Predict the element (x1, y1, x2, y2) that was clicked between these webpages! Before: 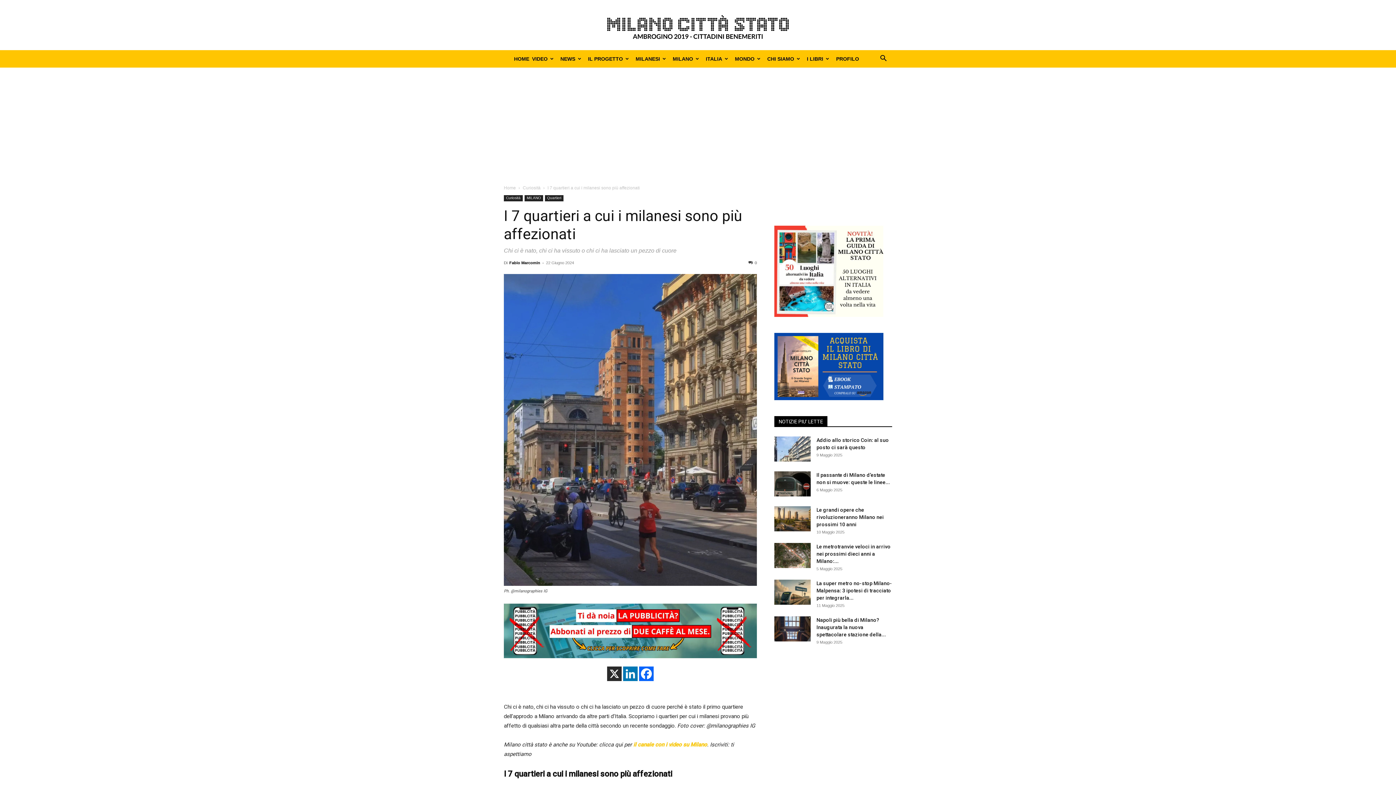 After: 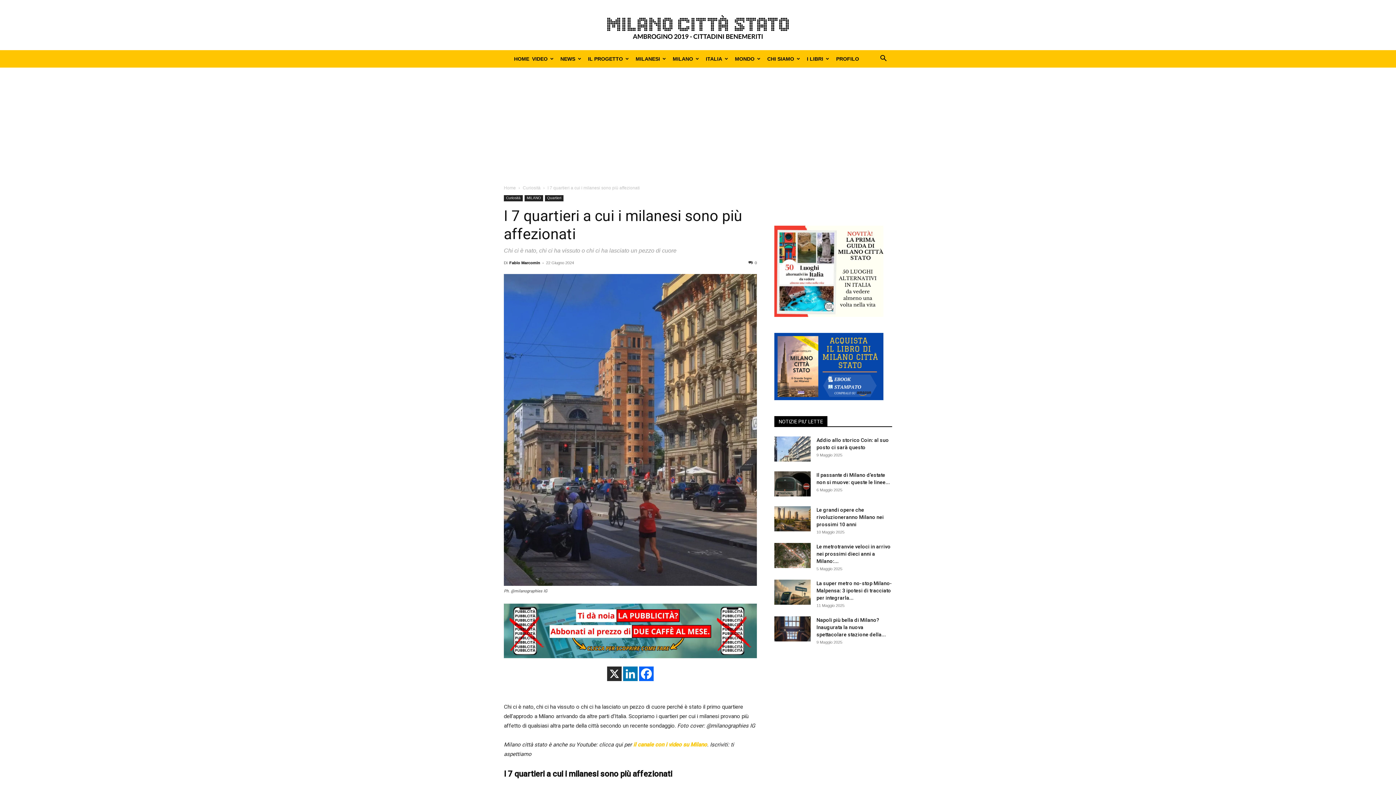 Action: label: Facebook bbox: (639, 666, 653, 681)